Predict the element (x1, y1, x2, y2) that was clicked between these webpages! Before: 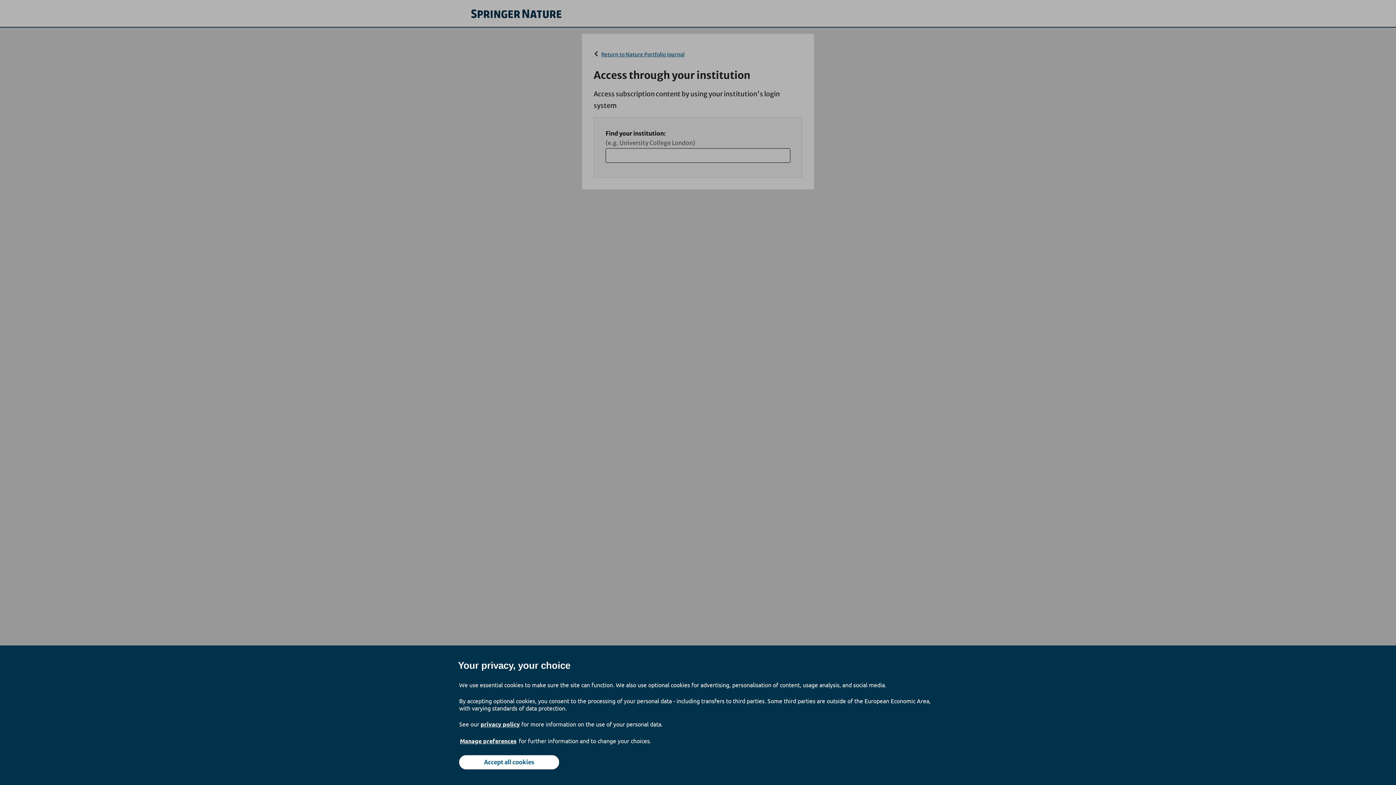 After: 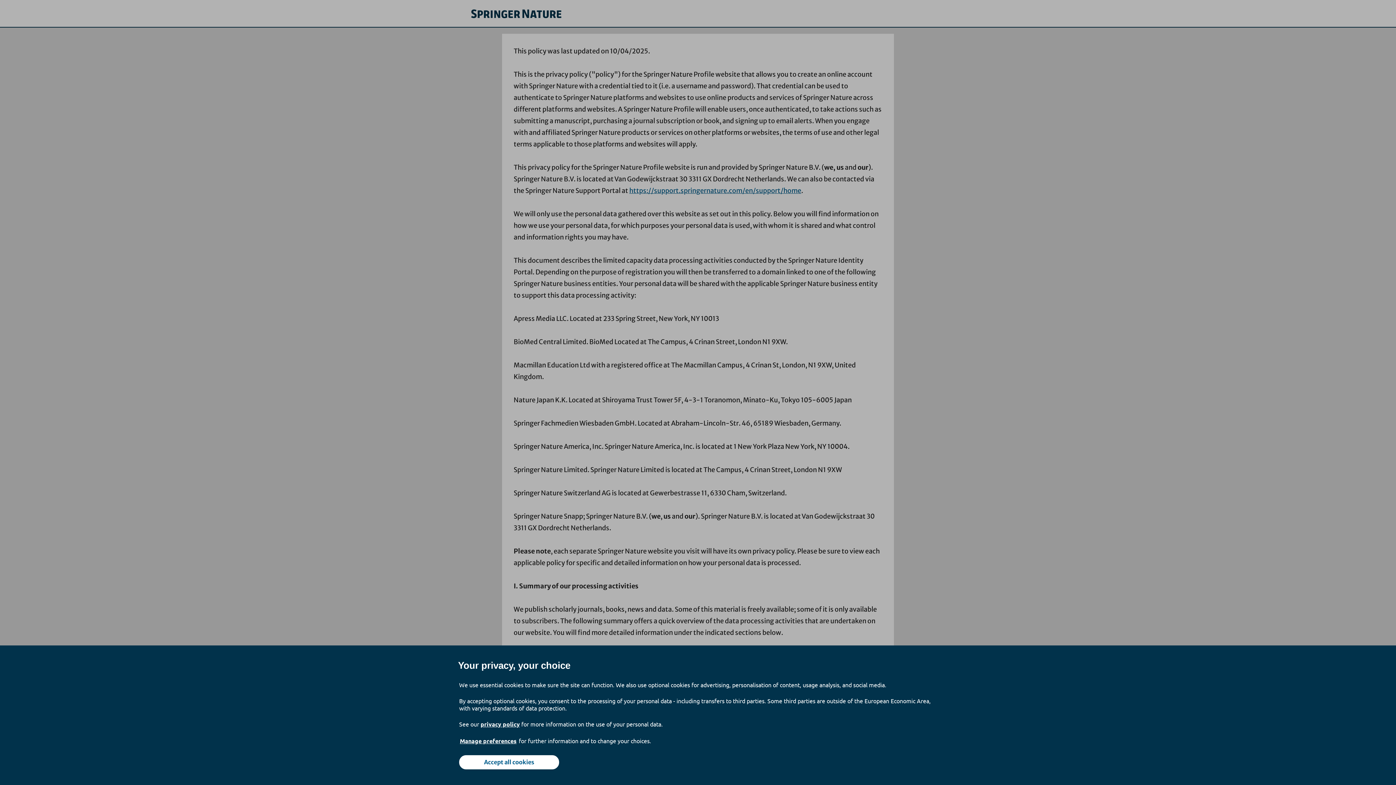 Action: bbox: (480, 714, 520, 734) label: privacy policy